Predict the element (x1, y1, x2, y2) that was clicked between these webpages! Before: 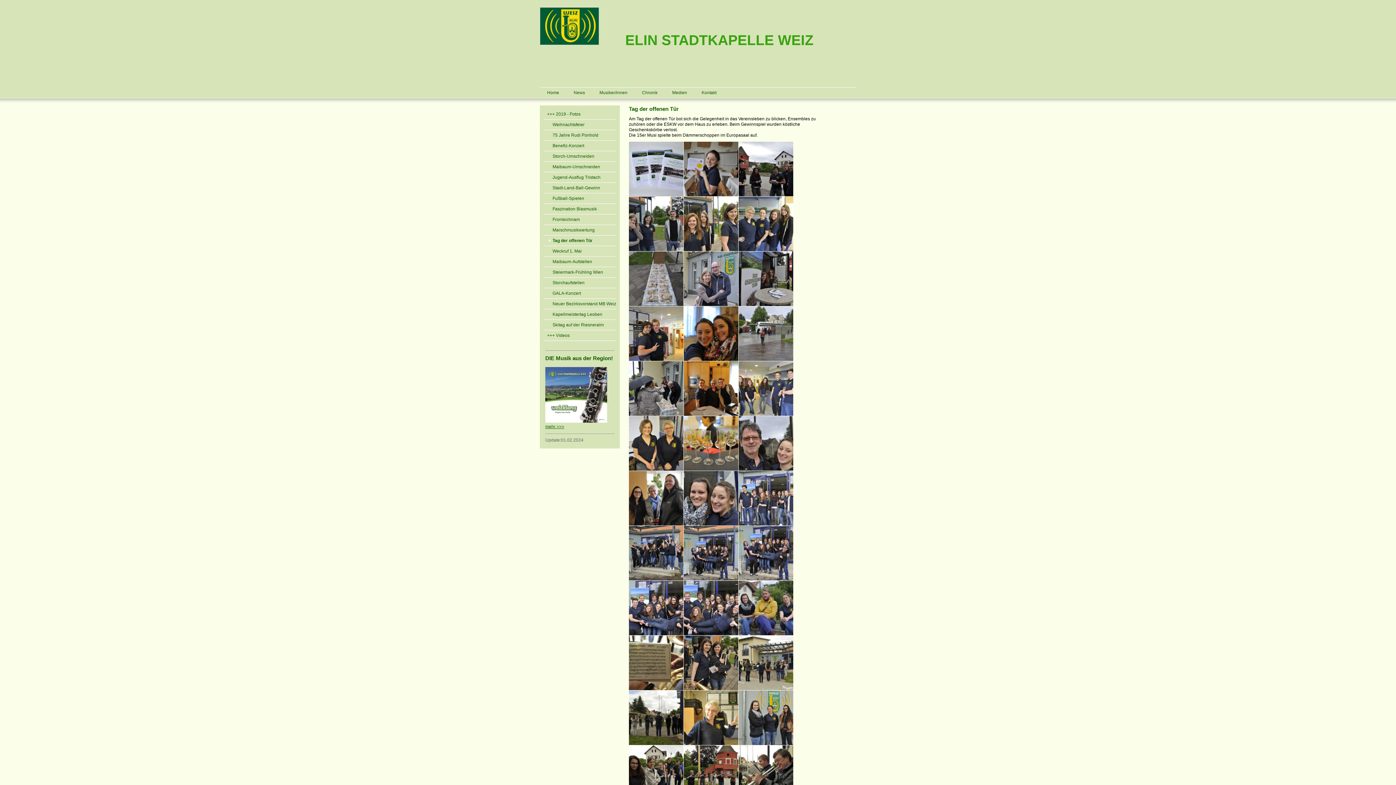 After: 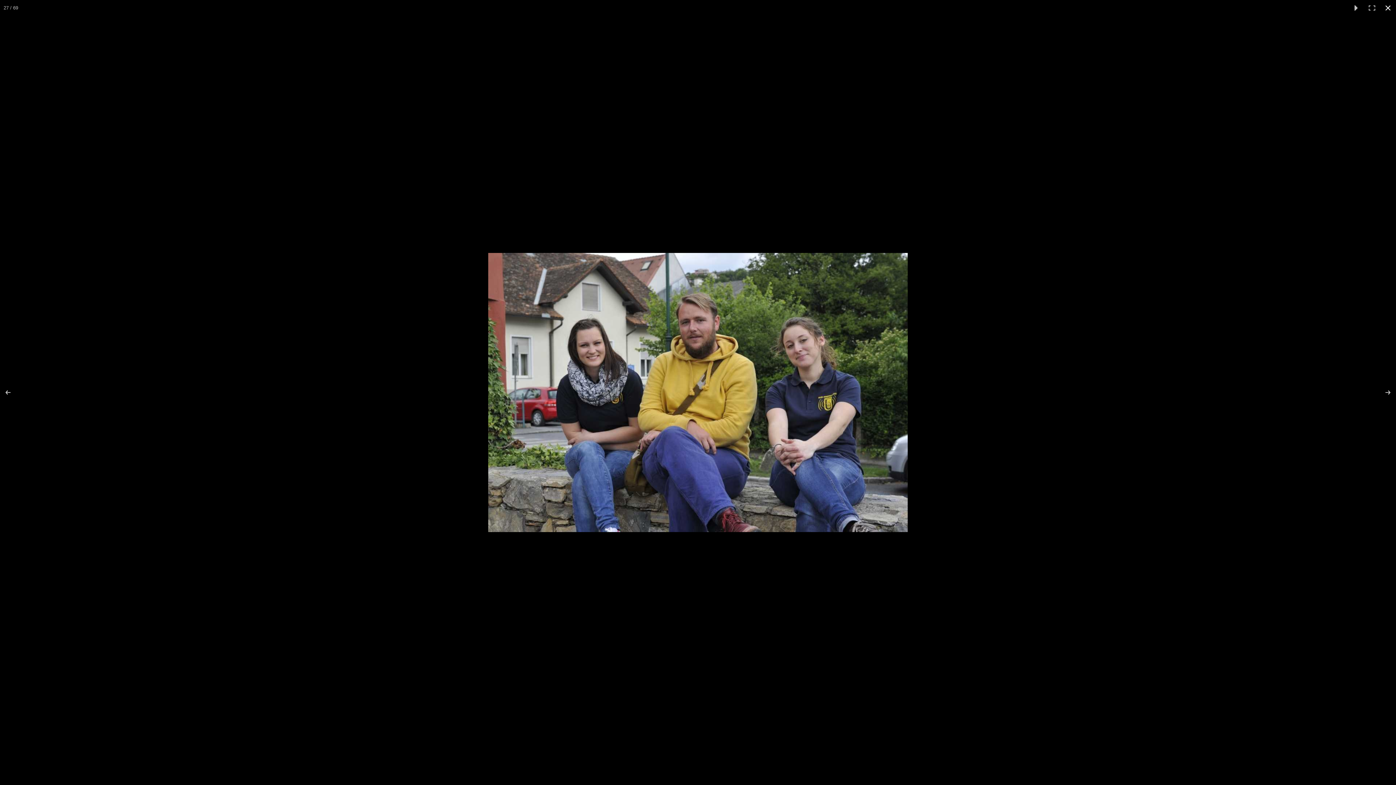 Action: bbox: (738, 581, 793, 635)